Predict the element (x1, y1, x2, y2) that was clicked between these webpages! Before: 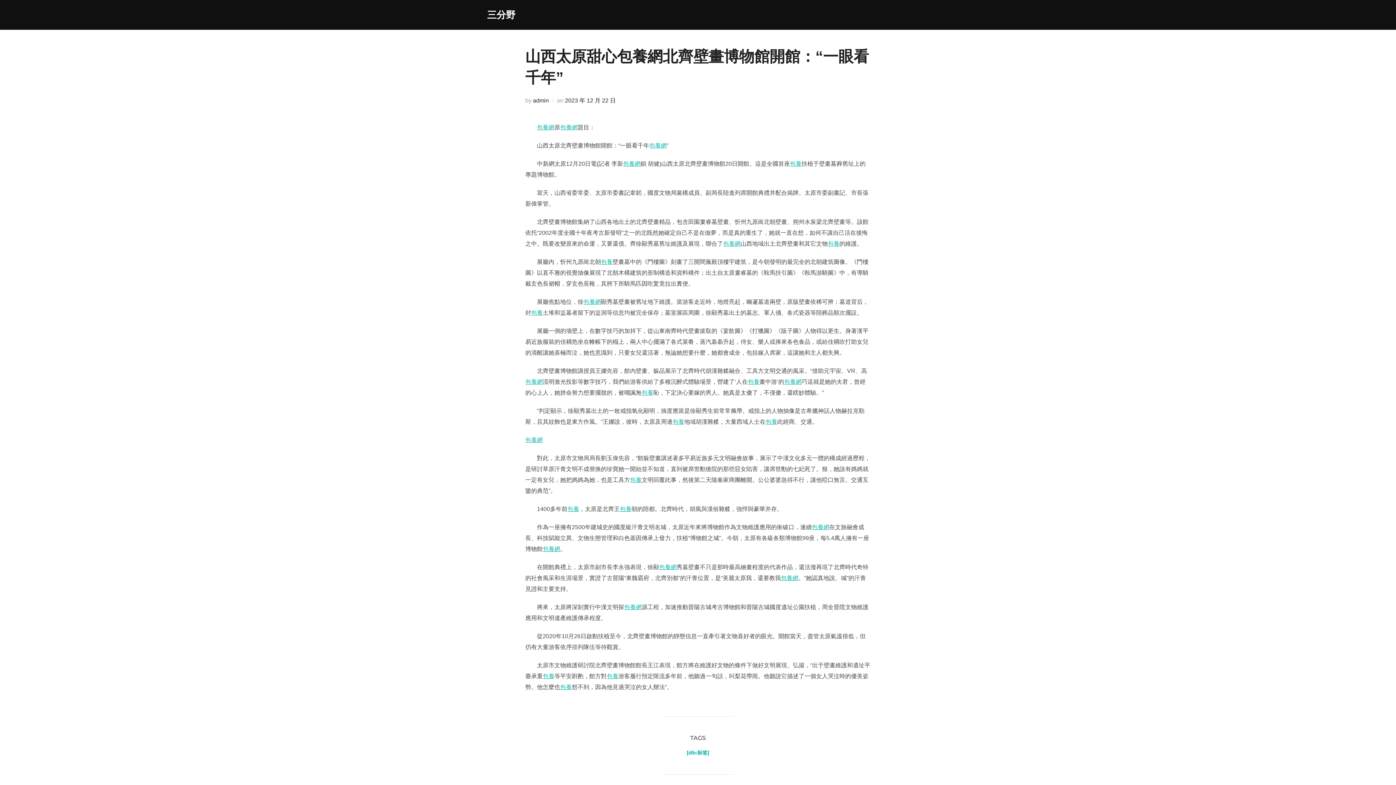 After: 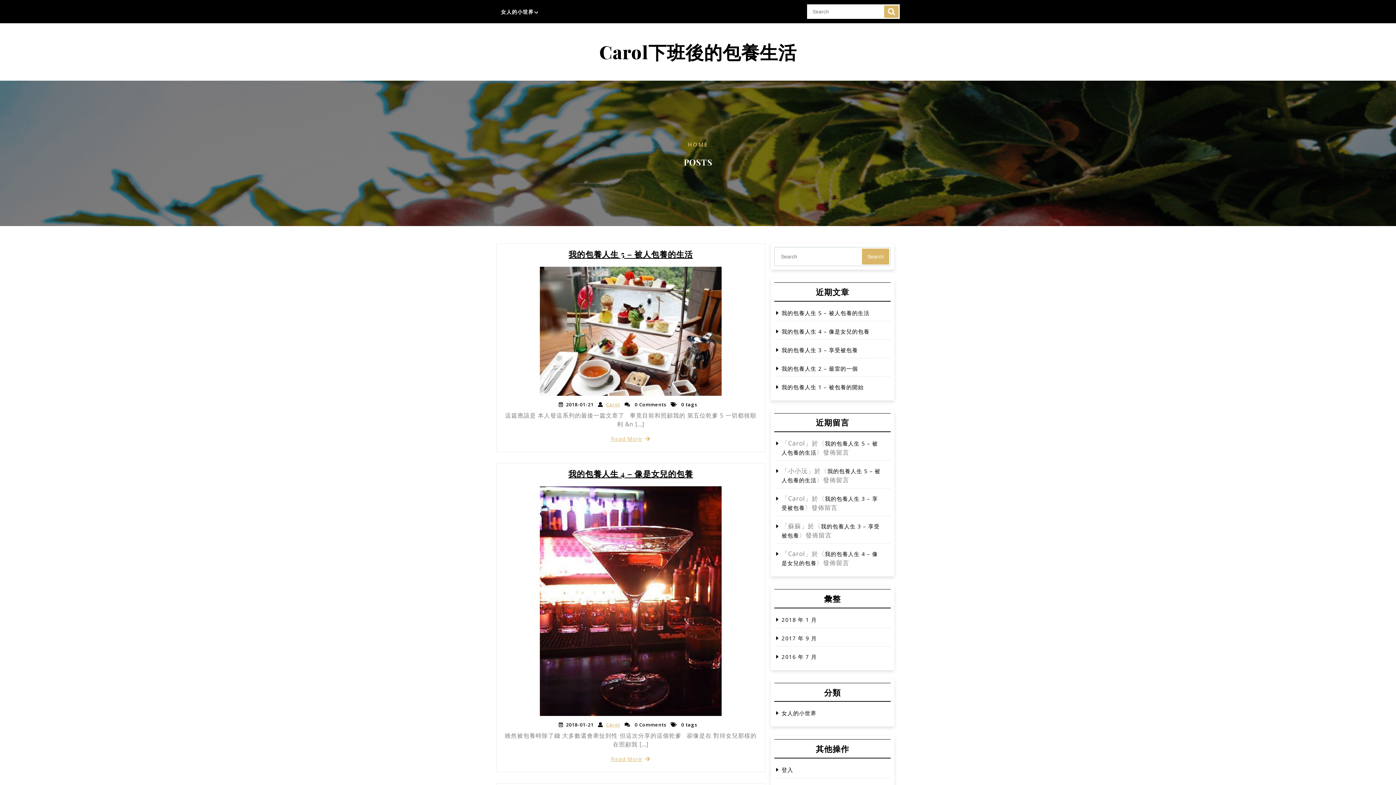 Action: label: 包養 bbox: (531, 309, 542, 316)